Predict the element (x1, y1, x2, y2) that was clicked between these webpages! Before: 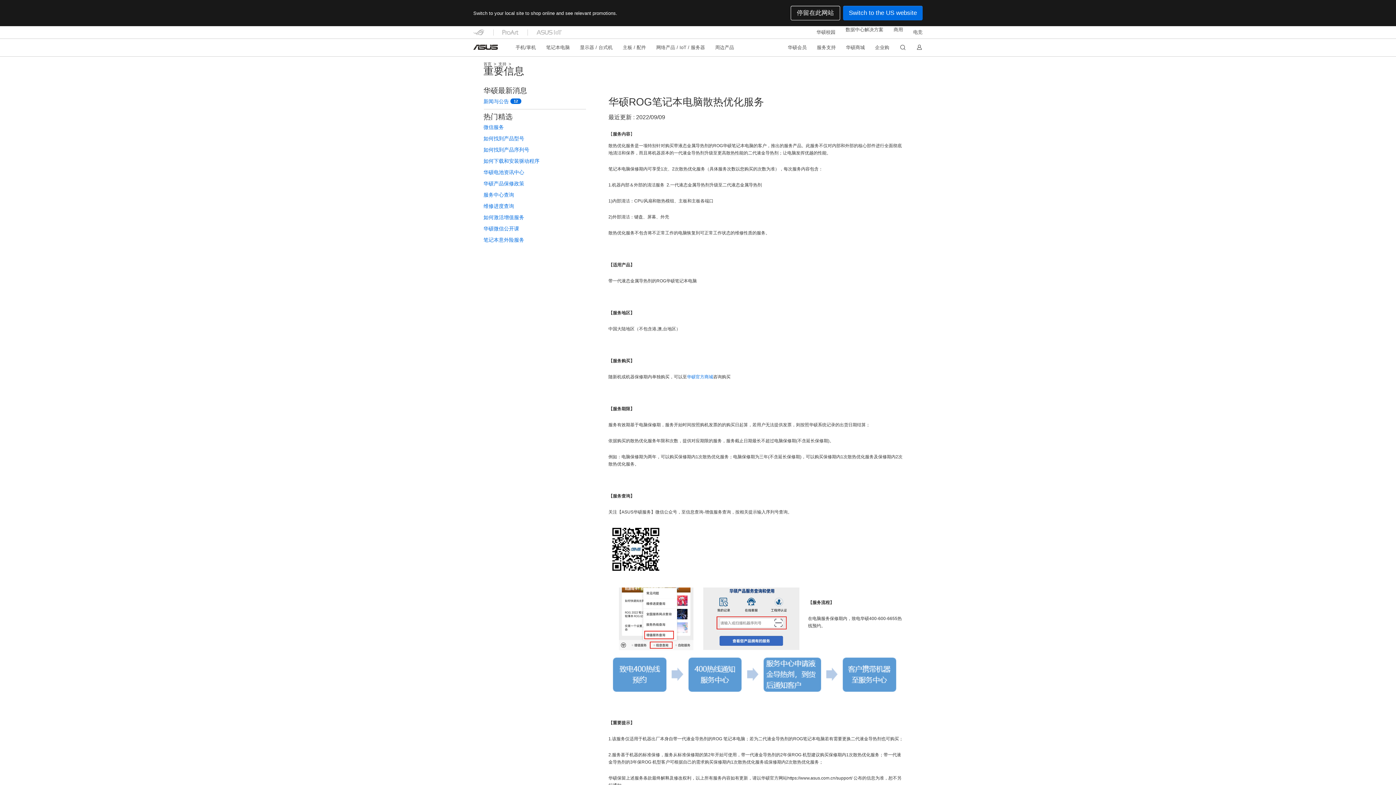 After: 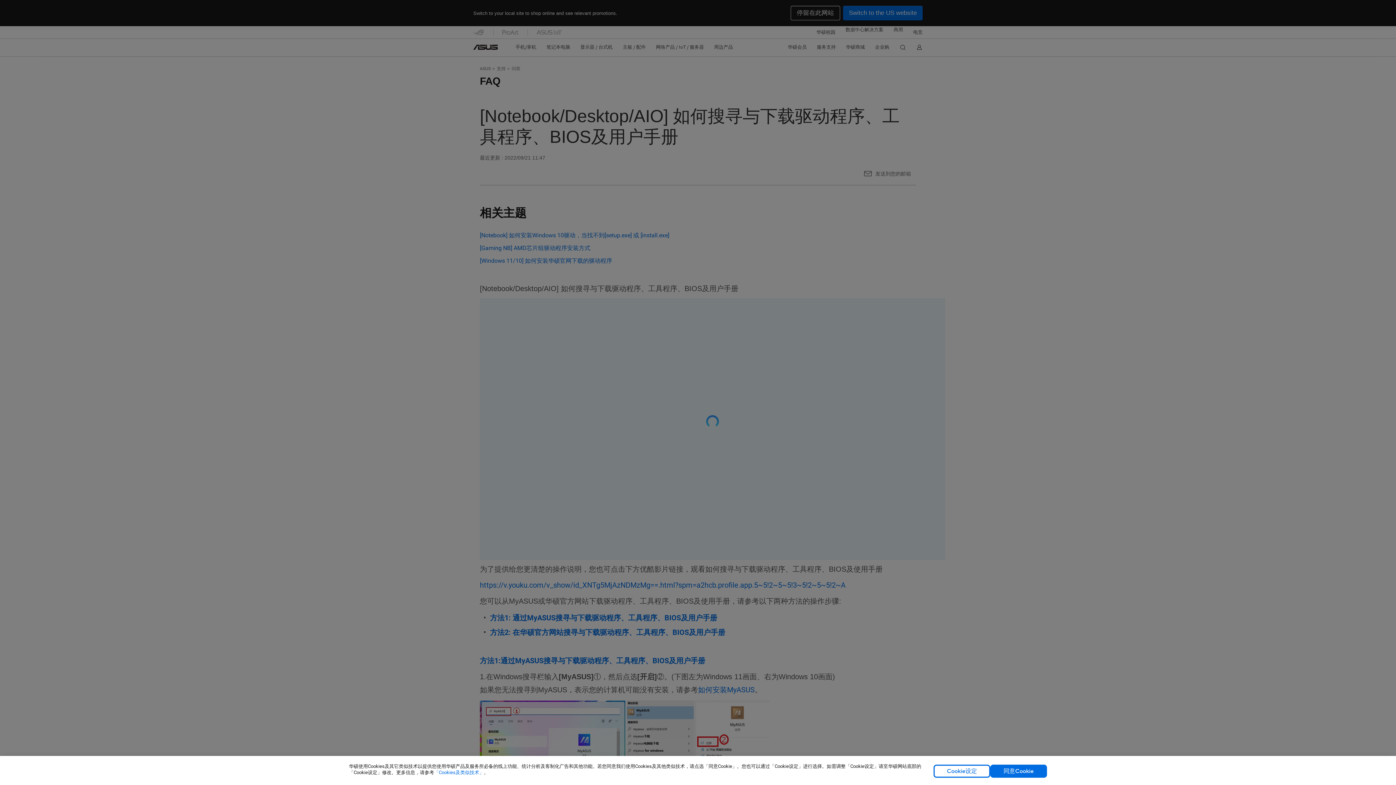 Action: label: 如何下载和安装驱动程序 bbox: (483, 156, 539, 165)